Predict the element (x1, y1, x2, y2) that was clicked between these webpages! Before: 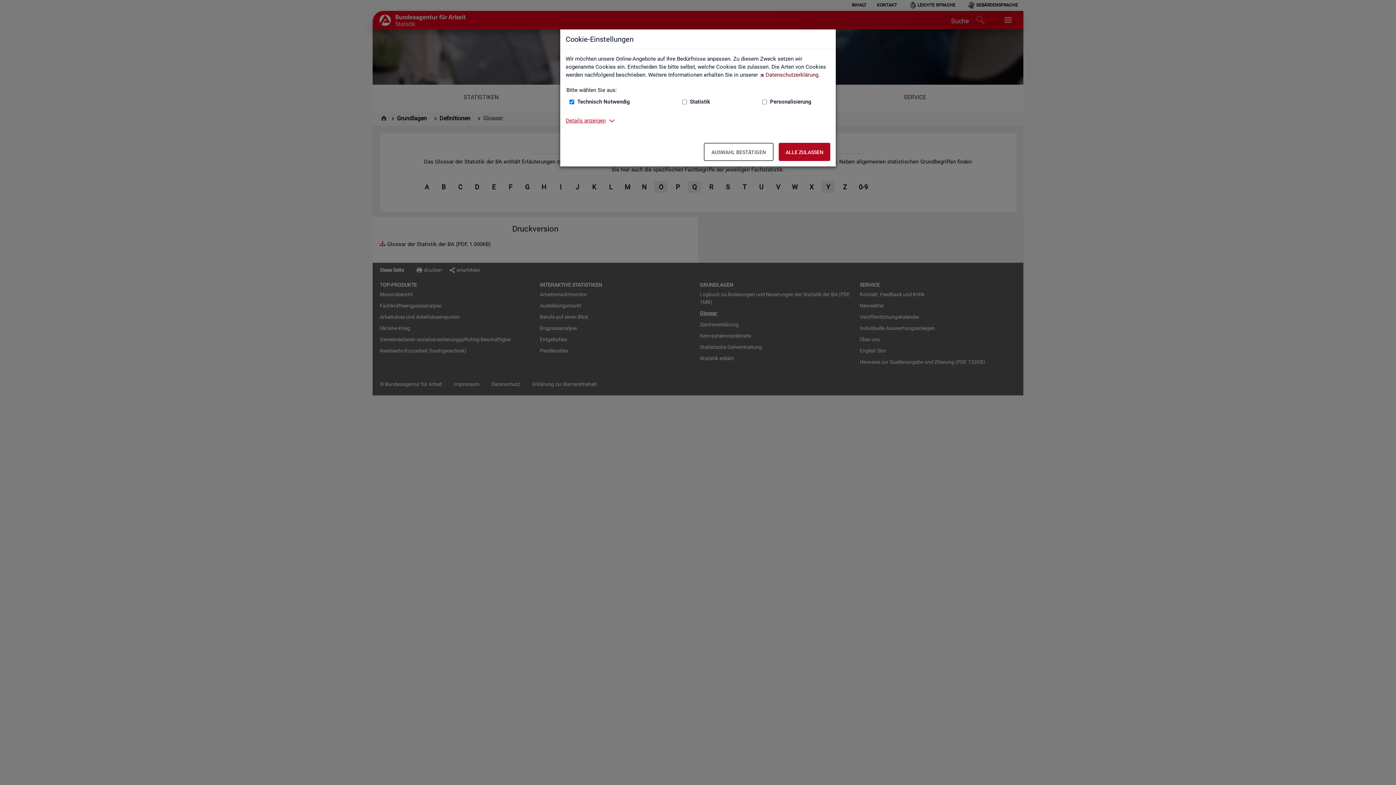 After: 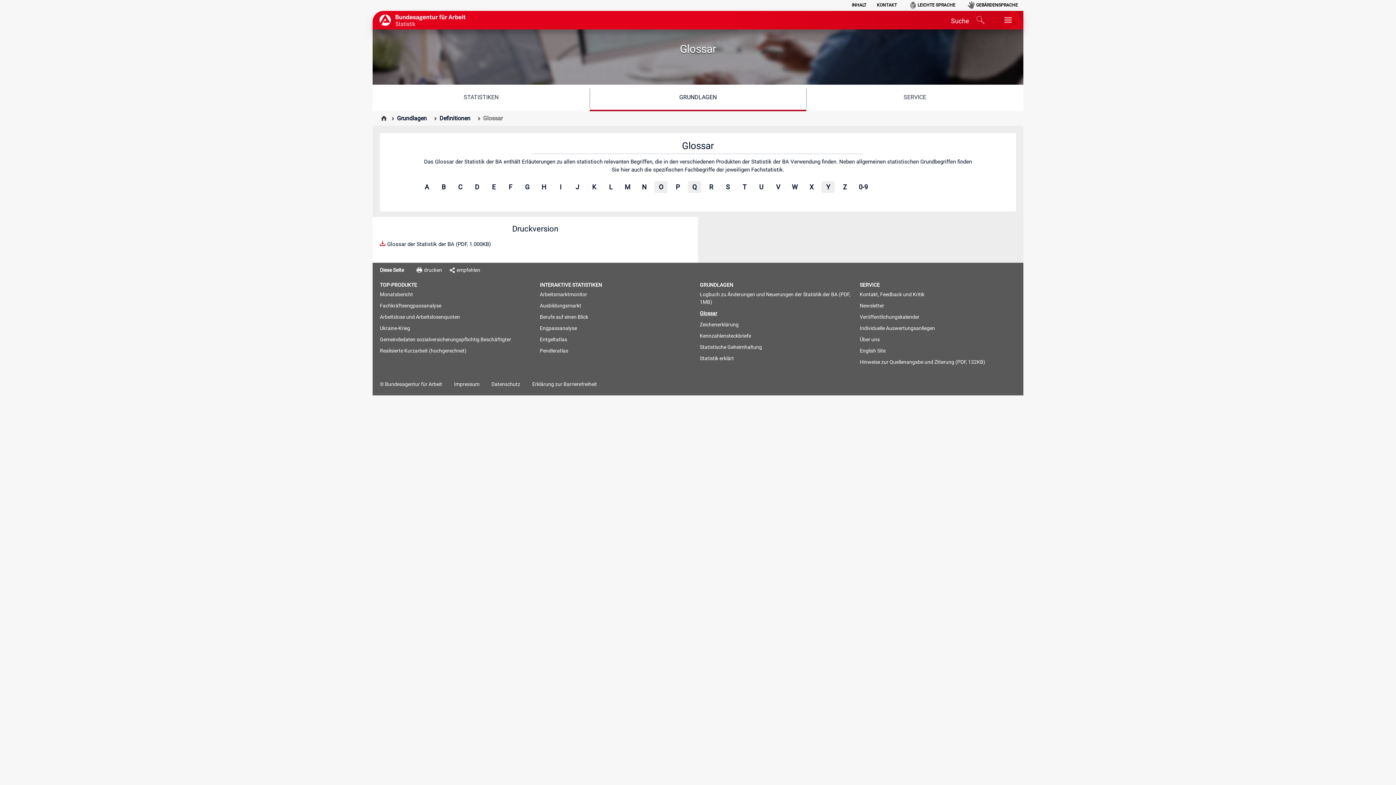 Action: label: Alle zulassen – Alle Cookies werden akzeptiert bbox: (778, 142, 830, 161)